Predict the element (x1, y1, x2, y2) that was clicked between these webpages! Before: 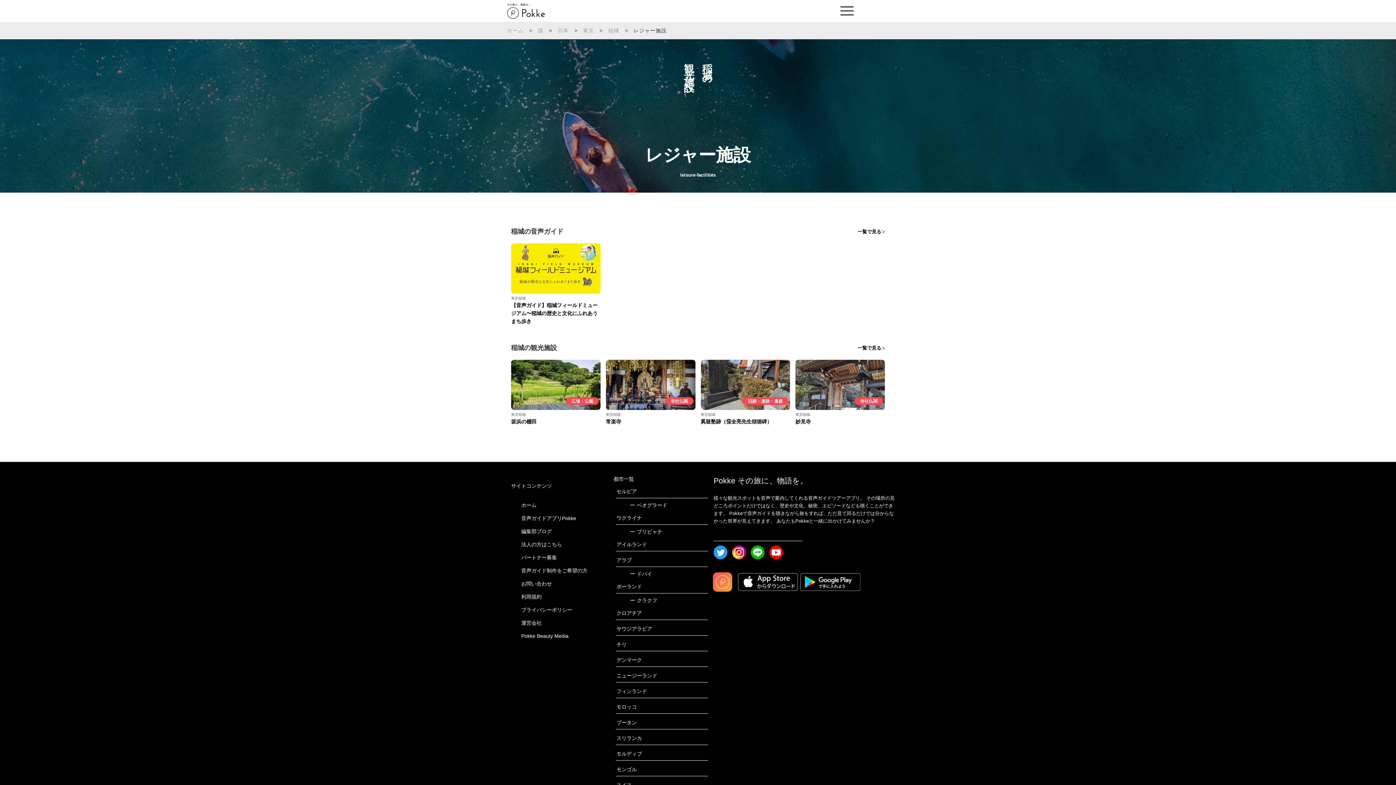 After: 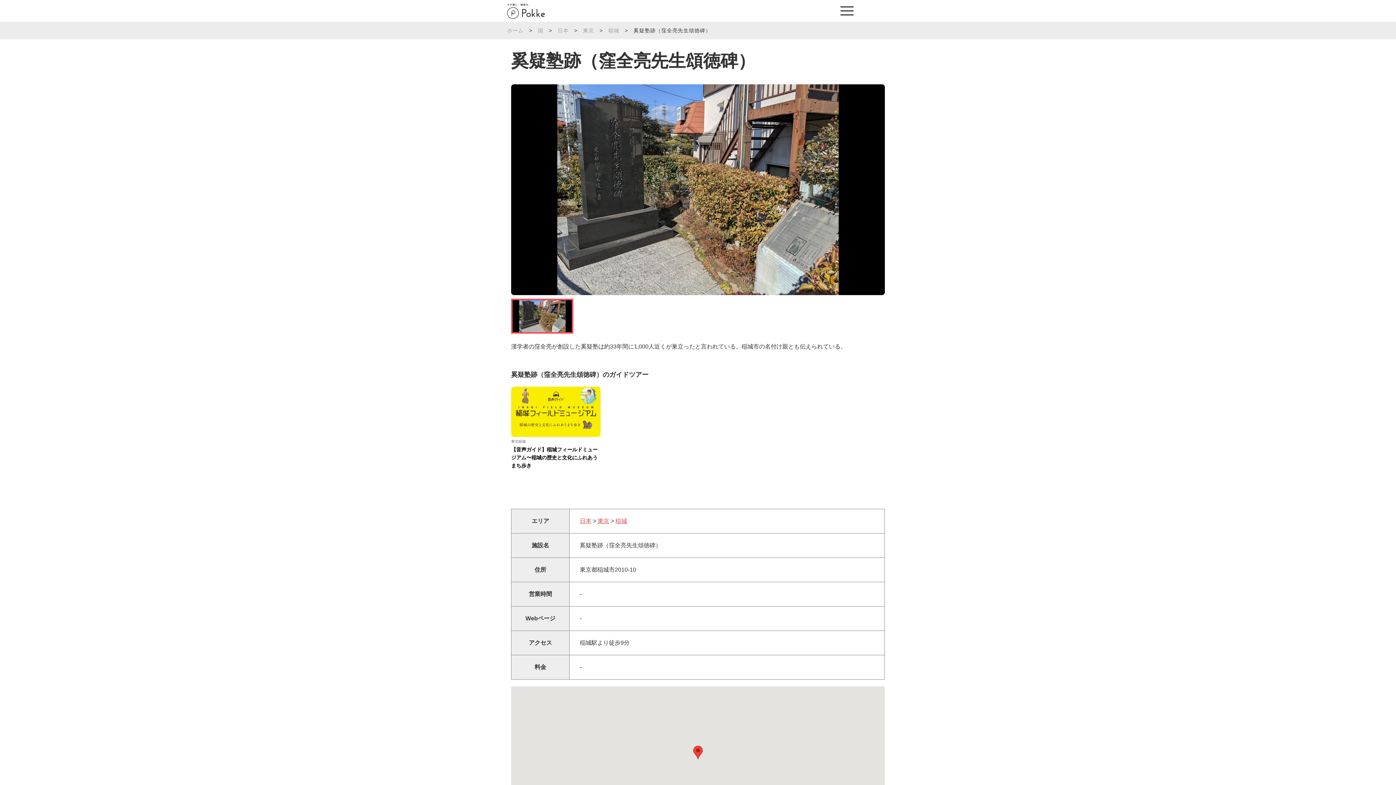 Action: label: 旧跡・遺跡・遺産

東京稲城
奚疑塾跡（窪全亮先生頌徳碑） bbox: (700, 360, 790, 425)